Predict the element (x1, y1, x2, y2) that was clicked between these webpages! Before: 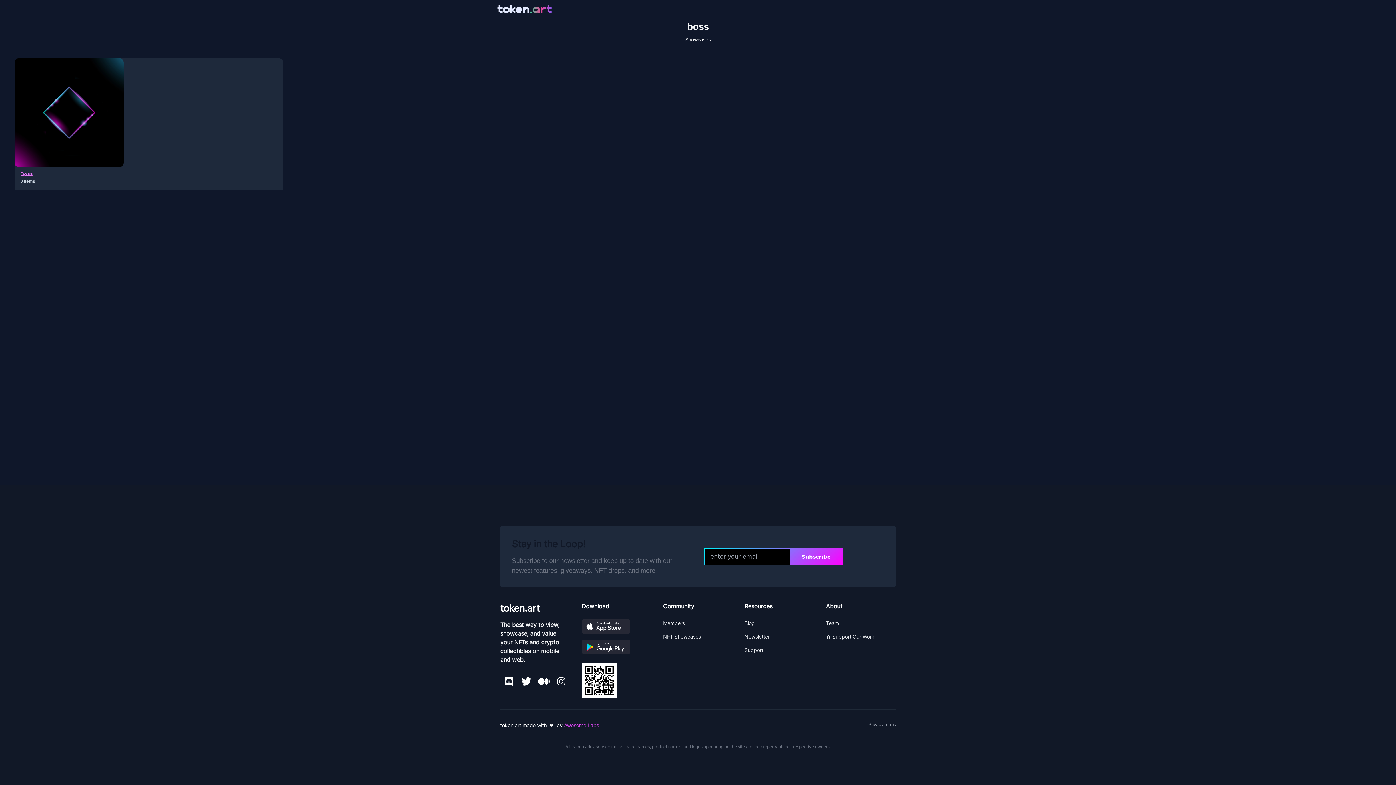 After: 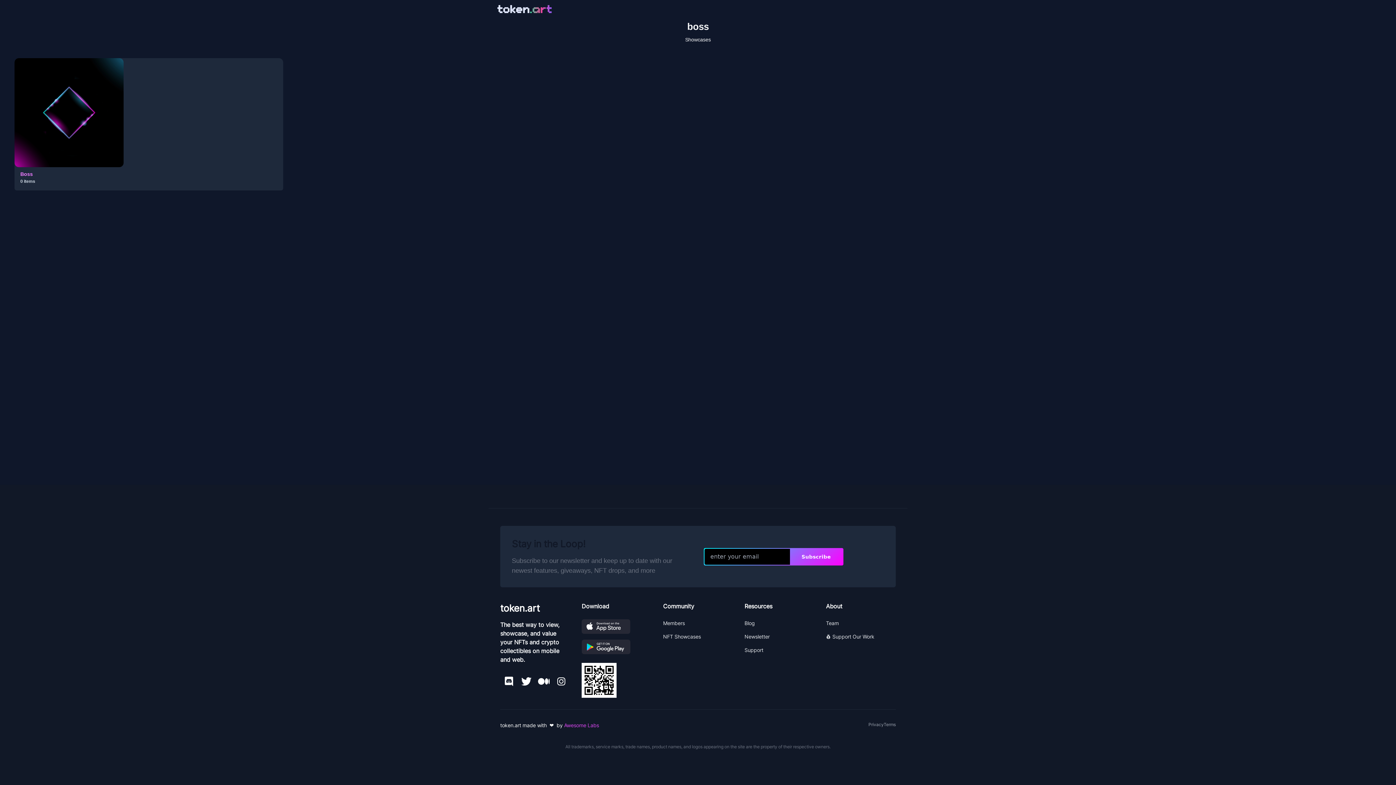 Action: bbox: (581, 640, 651, 654)